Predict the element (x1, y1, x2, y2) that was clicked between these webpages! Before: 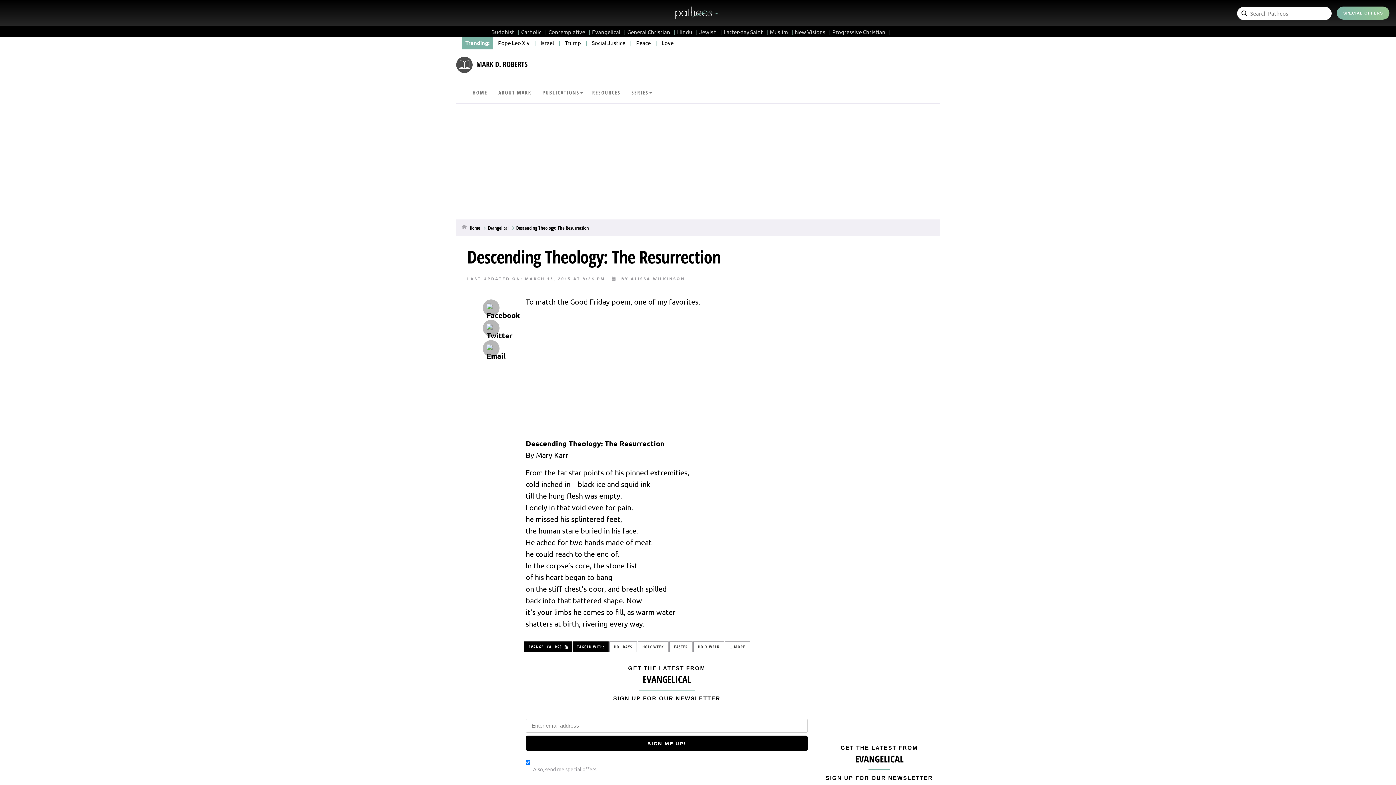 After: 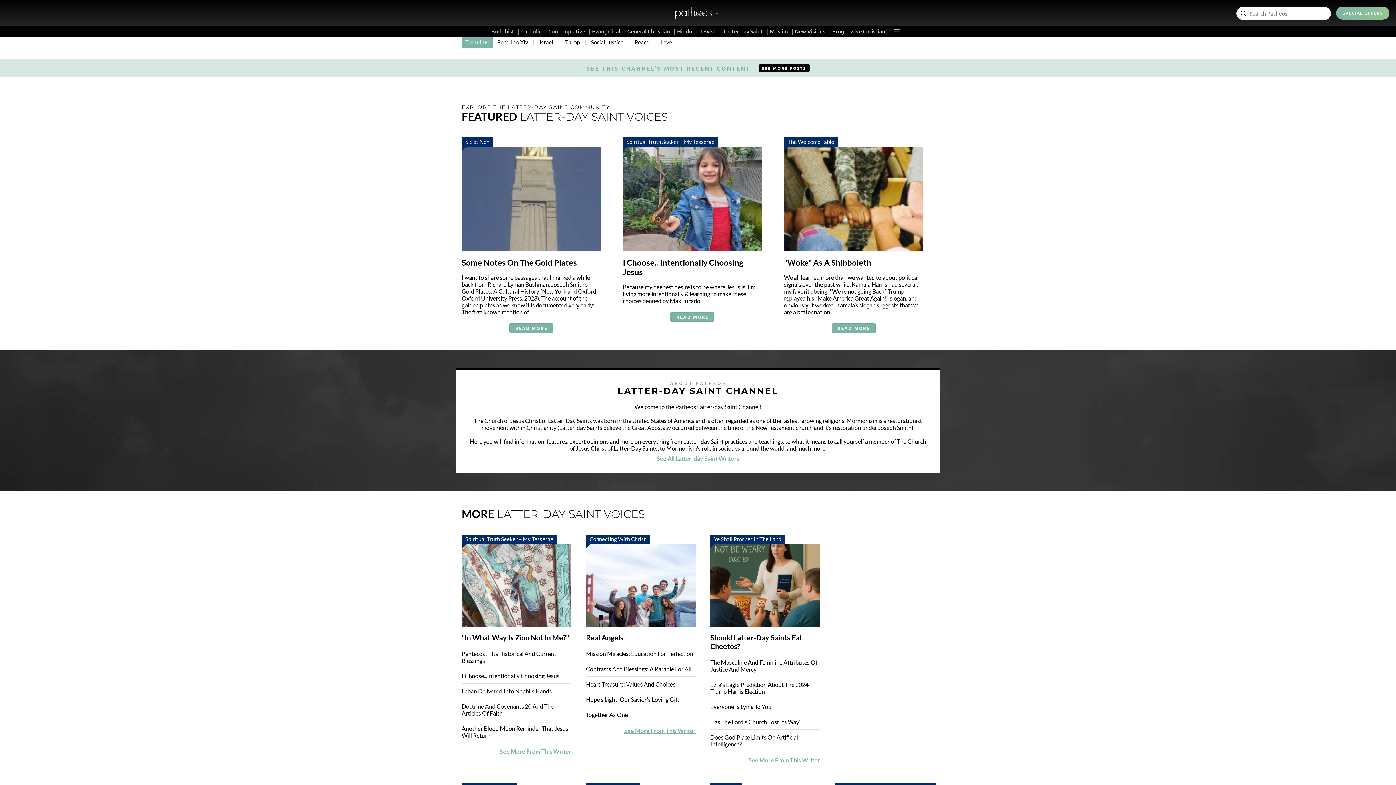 Action: label: Latter-day Saint bbox: (723, 28, 768, 35)